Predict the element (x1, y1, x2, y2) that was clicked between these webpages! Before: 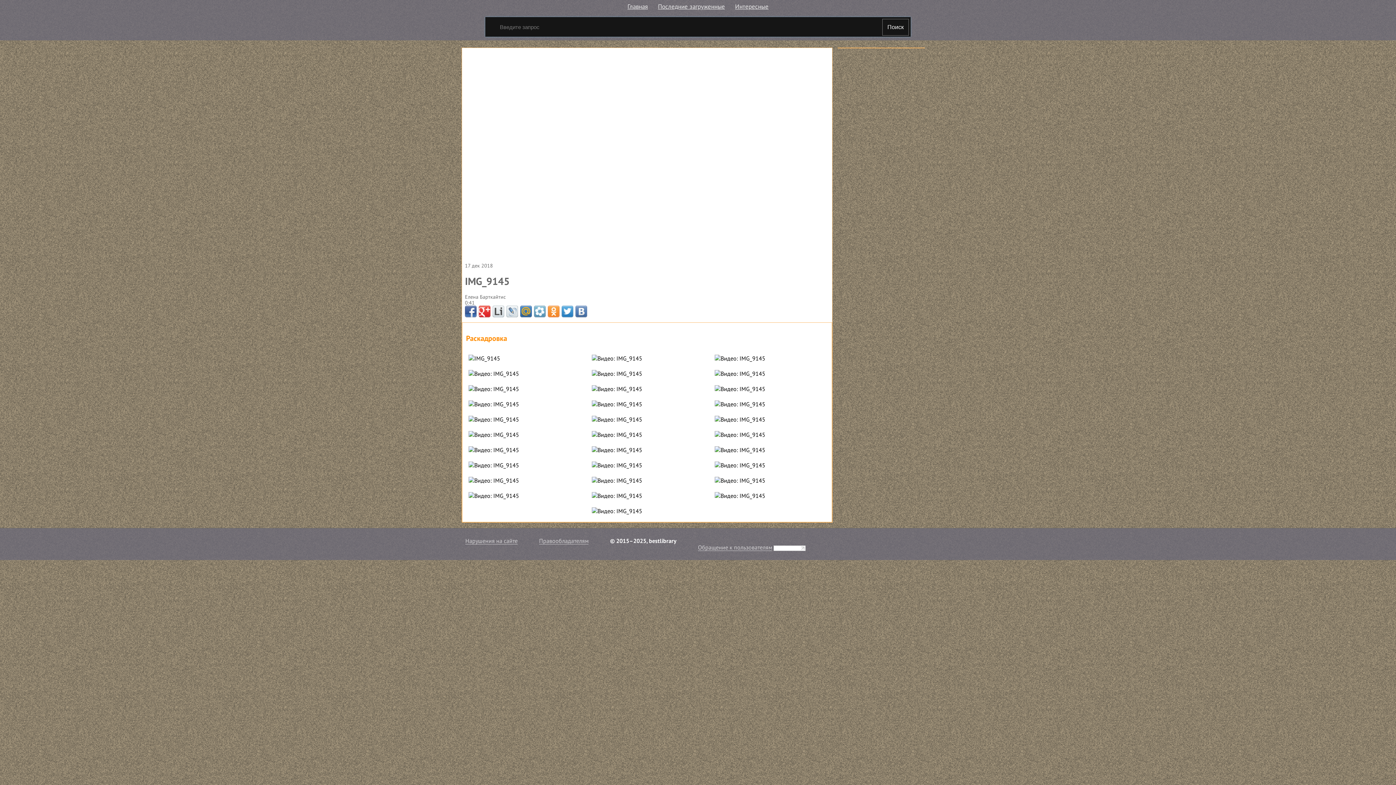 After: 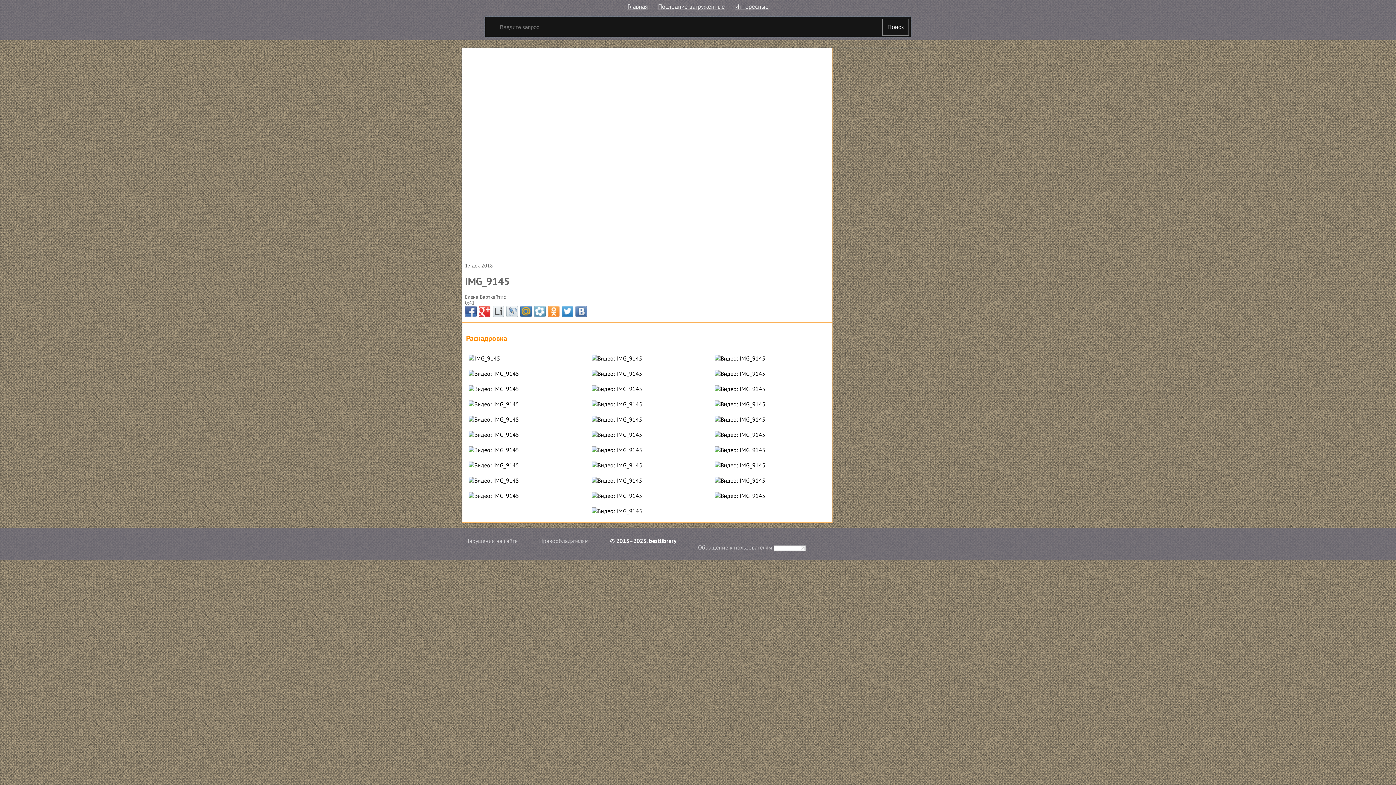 Action: bbox: (478, 305, 490, 317)